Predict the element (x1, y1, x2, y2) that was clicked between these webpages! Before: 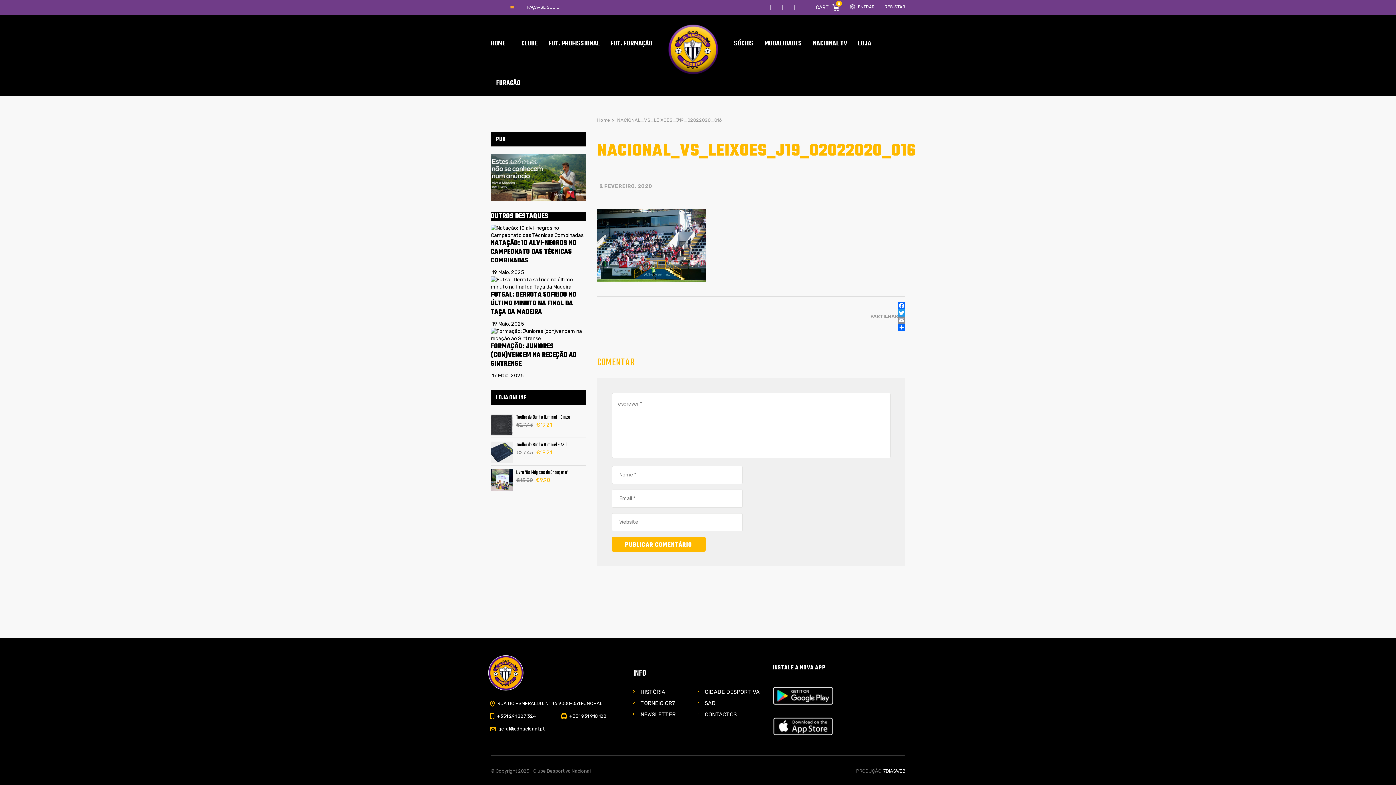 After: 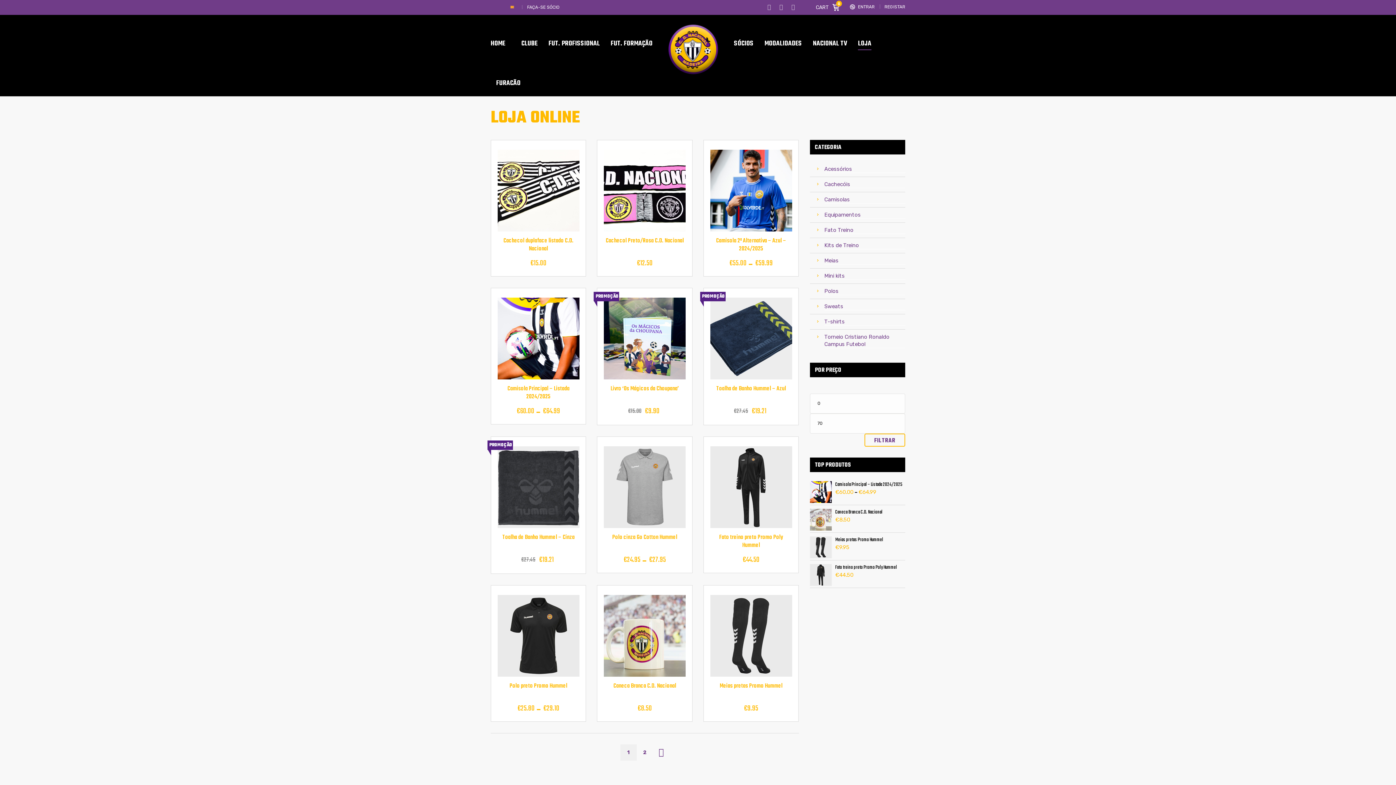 Action: label: LOJA bbox: (852, 30, 877, 56)